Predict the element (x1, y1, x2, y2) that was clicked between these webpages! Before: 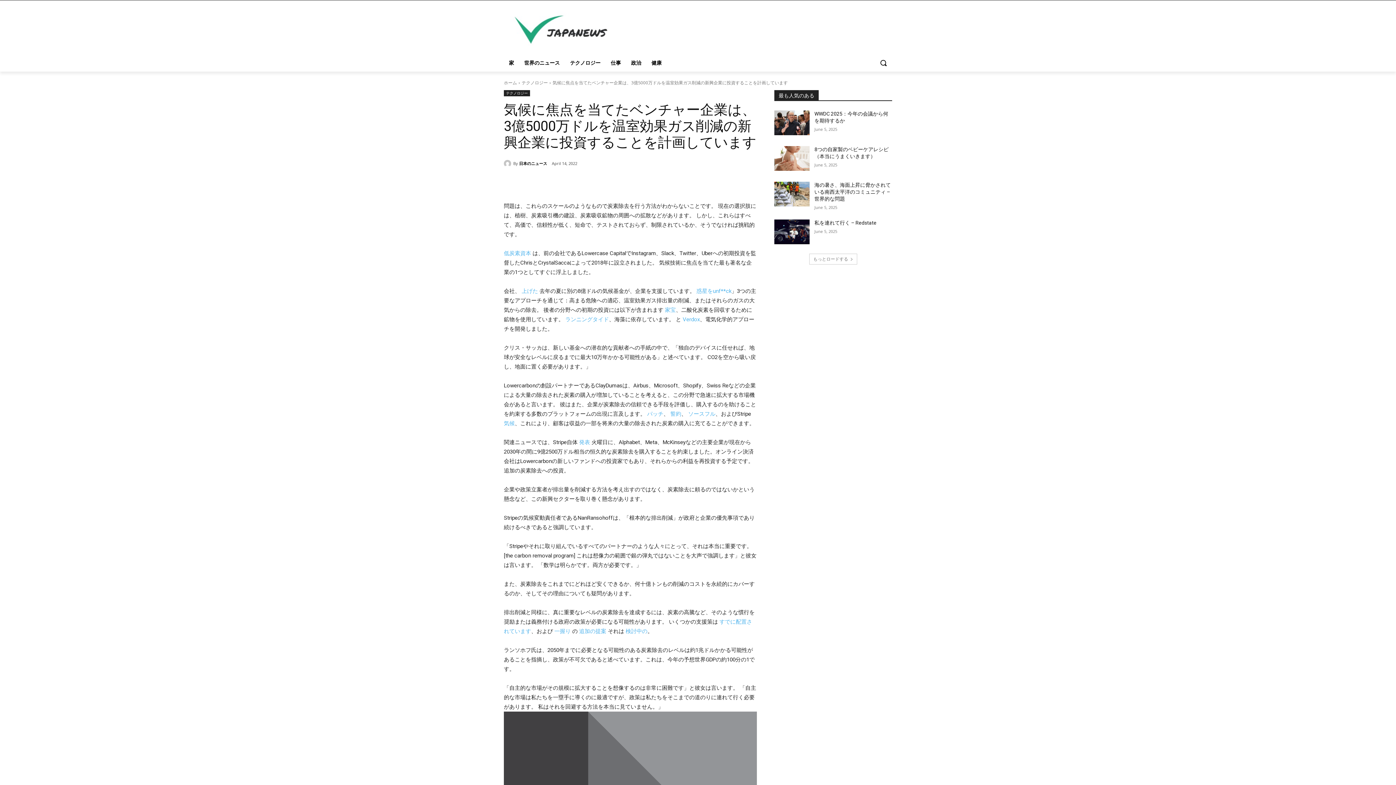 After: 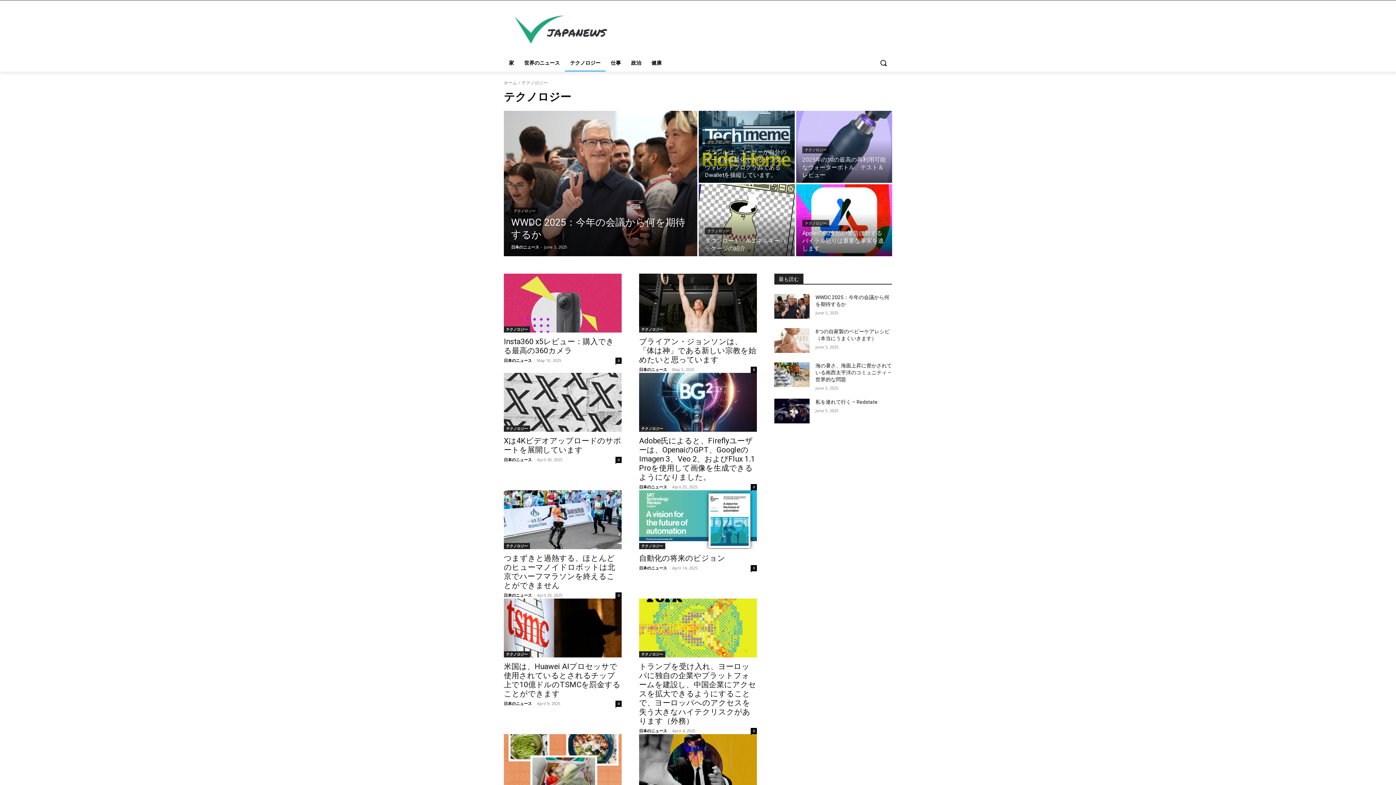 Action: bbox: (565, 54, 605, 71) label: テクノロジー